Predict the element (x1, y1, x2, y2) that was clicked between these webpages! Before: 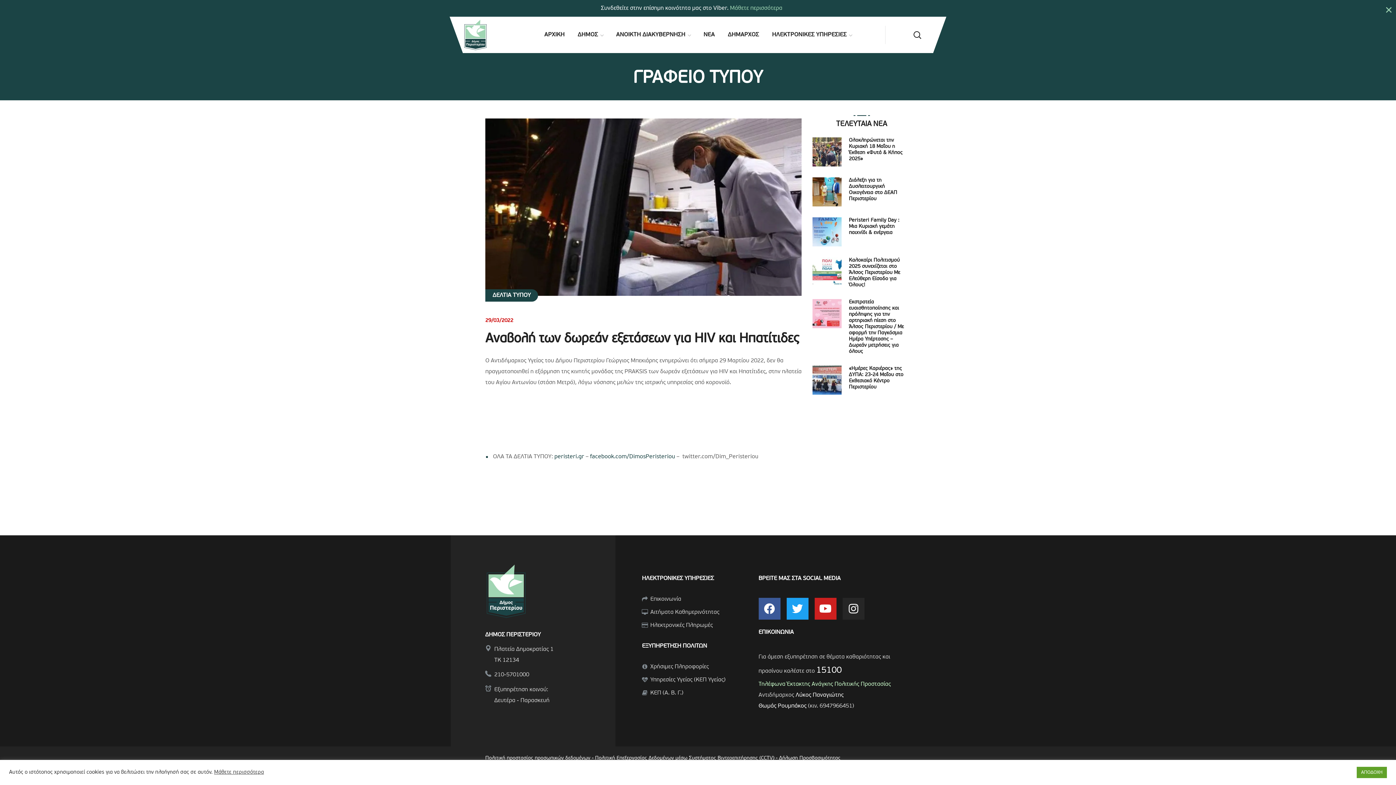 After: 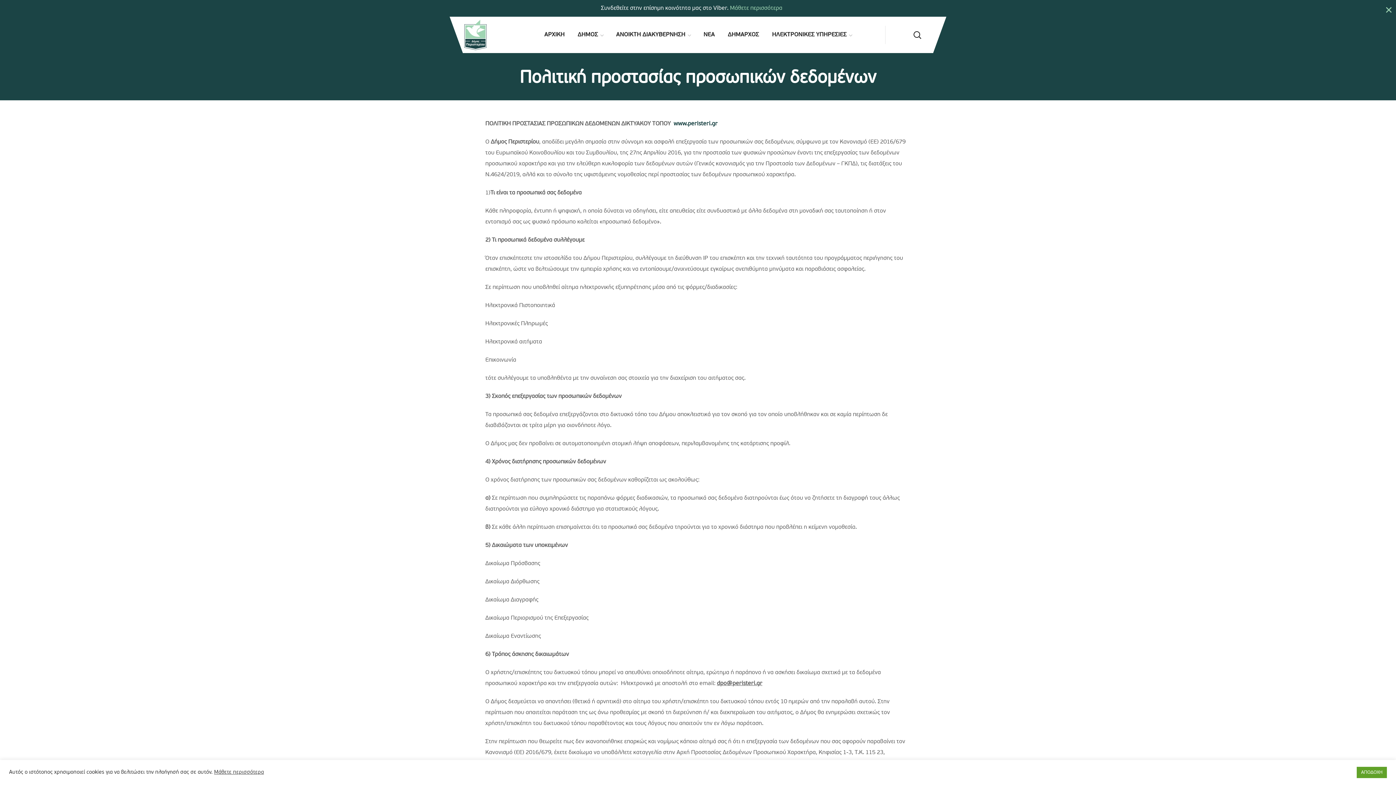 Action: label: Πολιτική προστασίας προσωπικών δεδομένων bbox: (485, 755, 590, 761)